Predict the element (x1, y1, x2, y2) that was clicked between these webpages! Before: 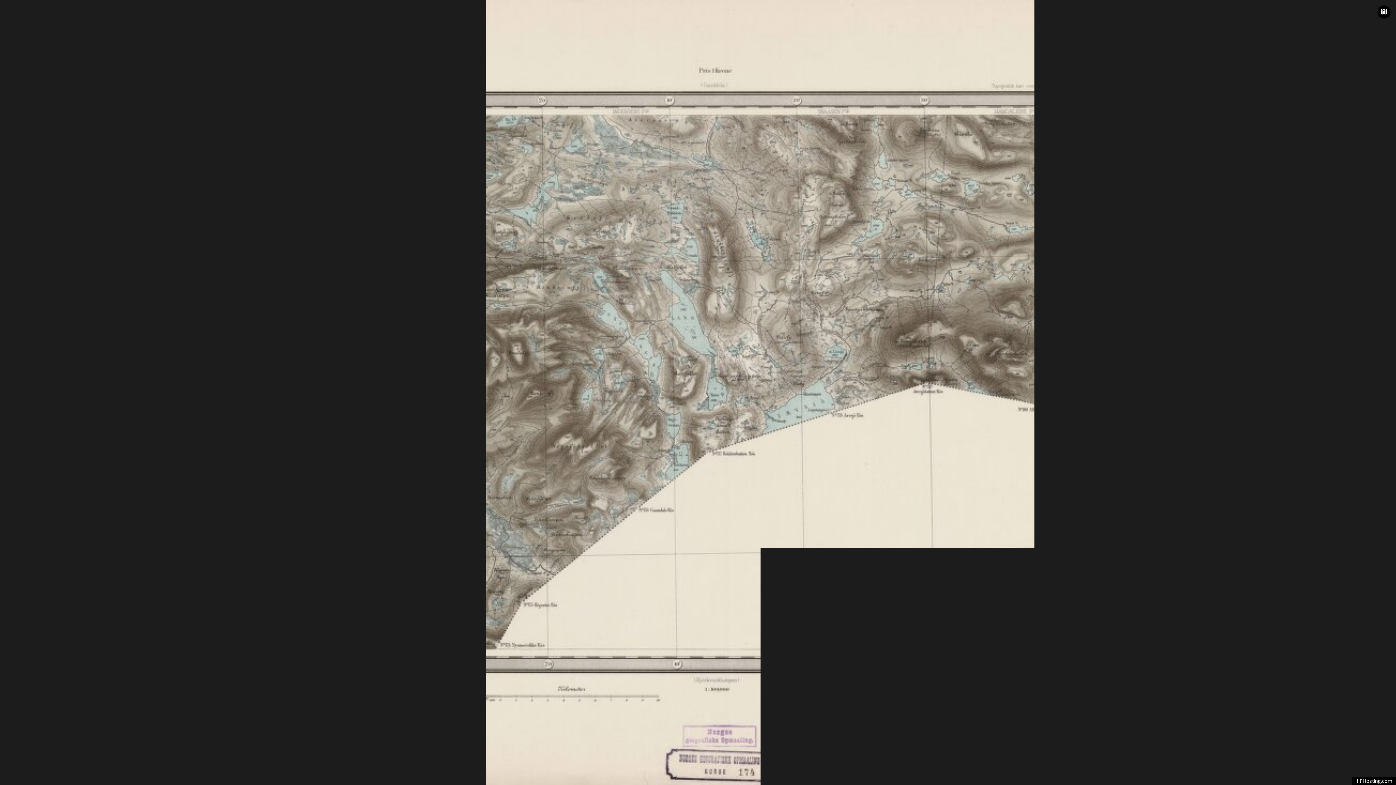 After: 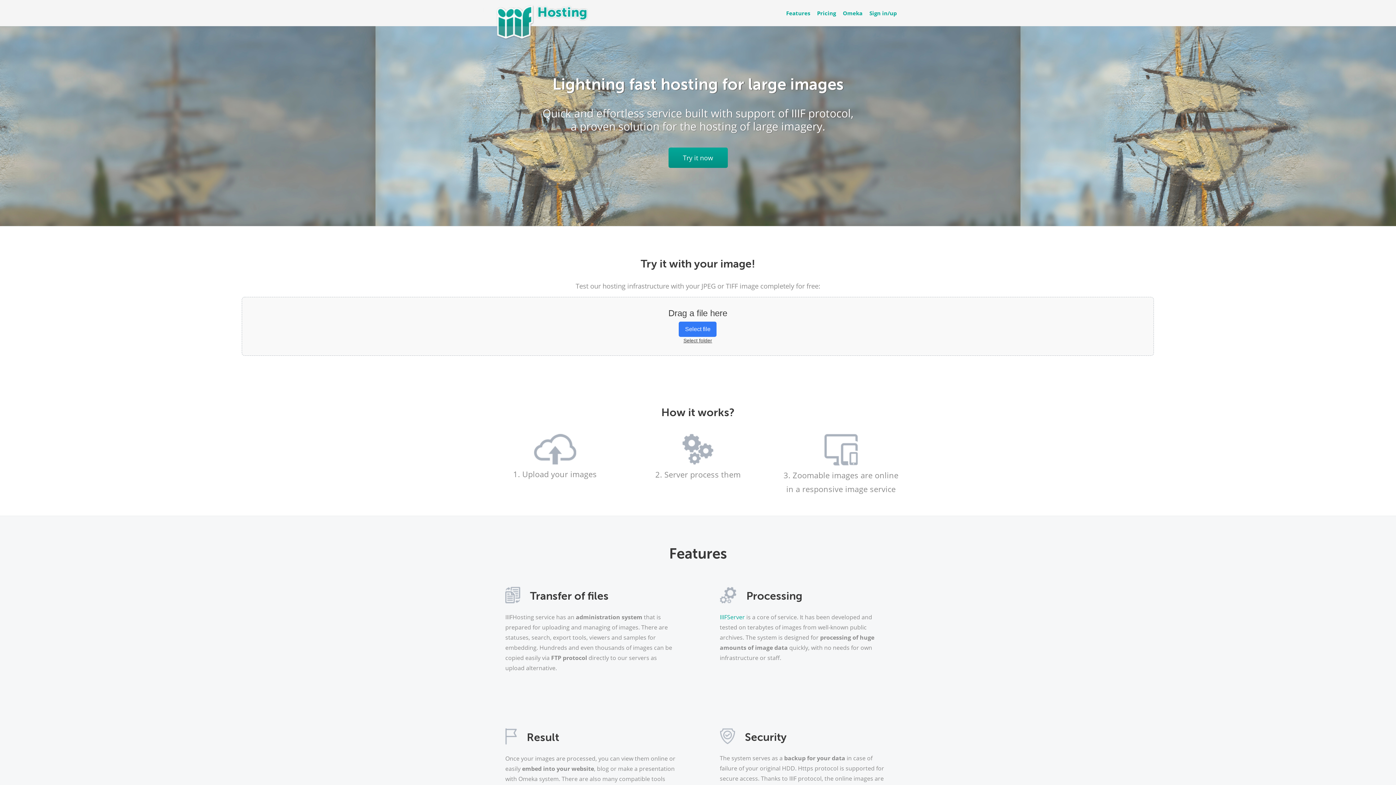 Action: bbox: (1352, 777, 1396, 785) label: IIIFHosting.com